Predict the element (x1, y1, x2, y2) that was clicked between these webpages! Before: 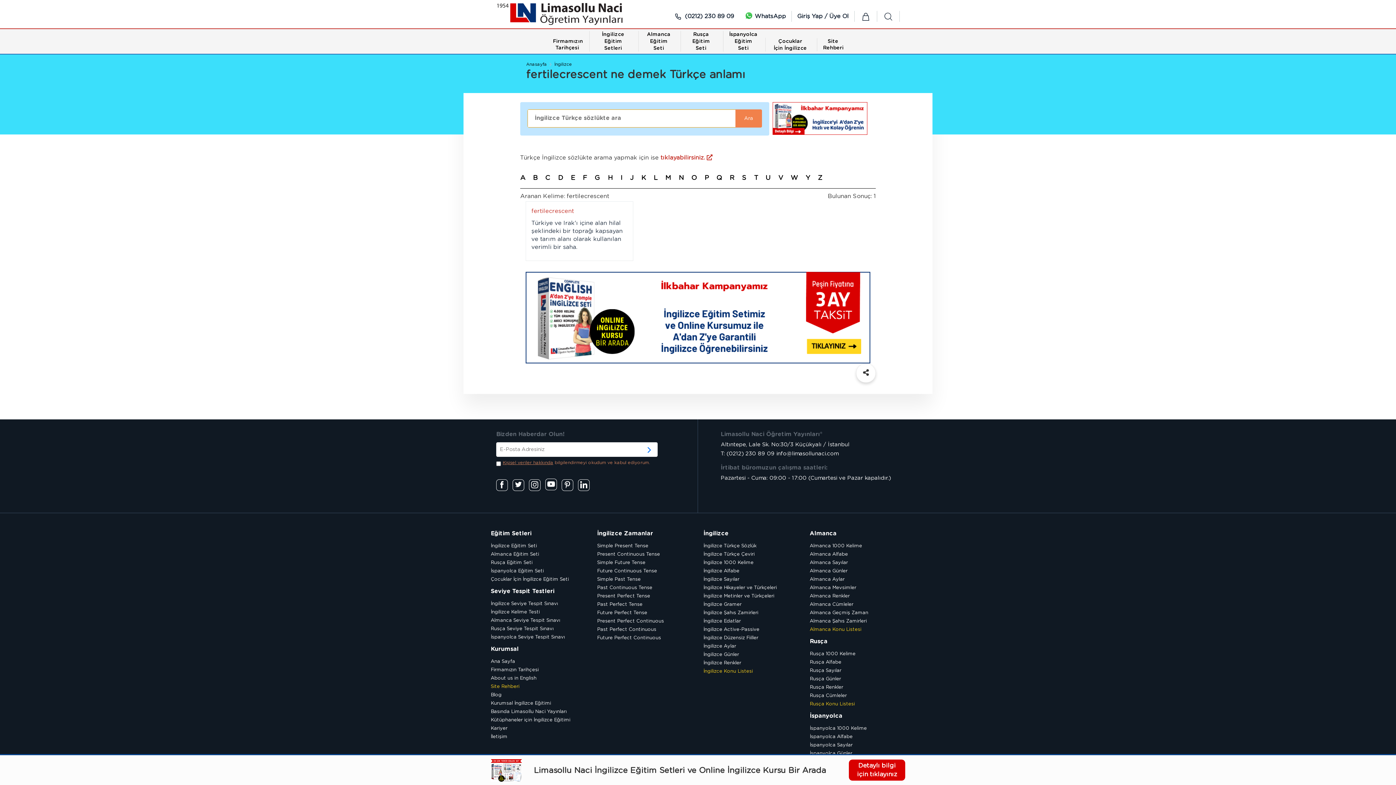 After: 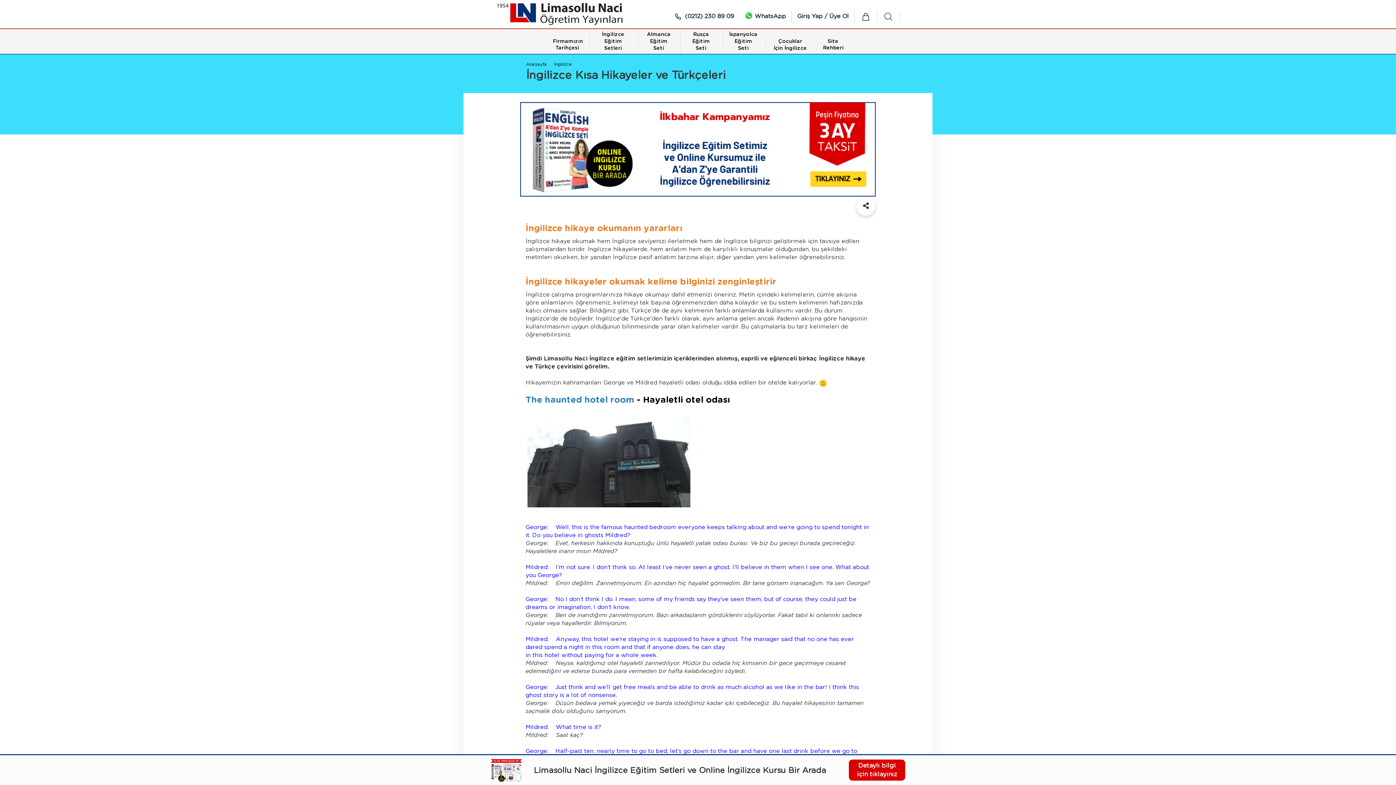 Action: label: İngilizce Hikayeler ve Türkçeleri bbox: (703, 494, 777, 499)